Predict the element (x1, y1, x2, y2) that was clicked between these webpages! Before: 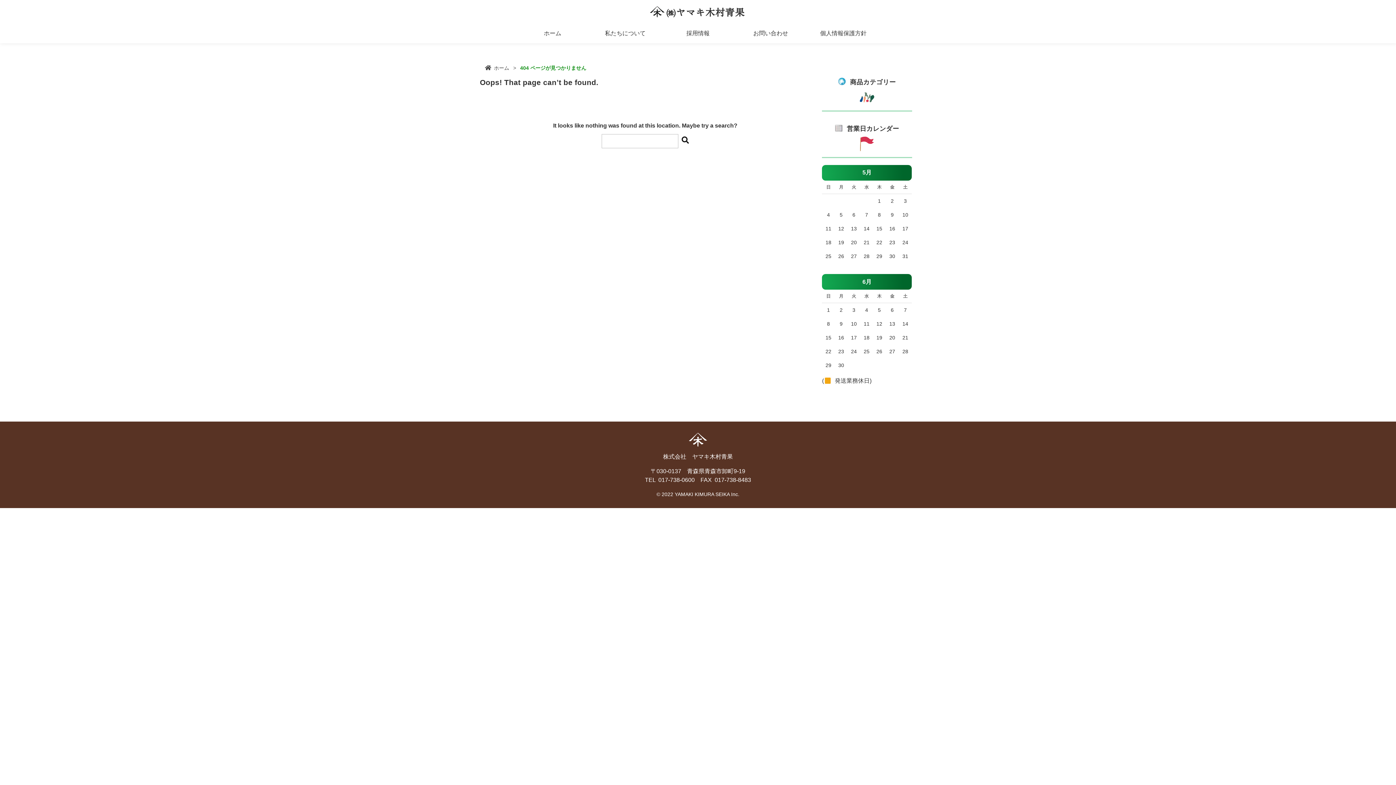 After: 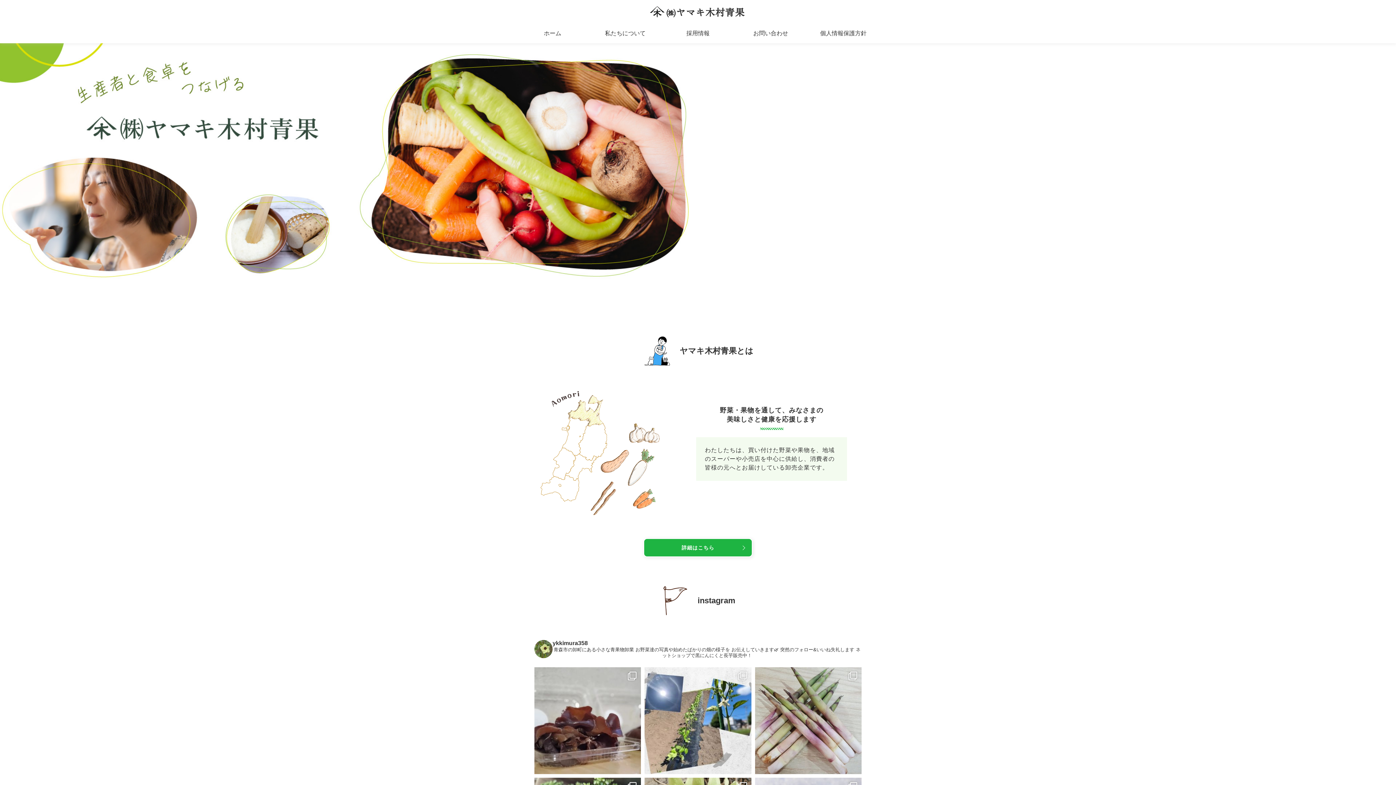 Action: label: ホーム bbox: (516, 23, 589, 43)